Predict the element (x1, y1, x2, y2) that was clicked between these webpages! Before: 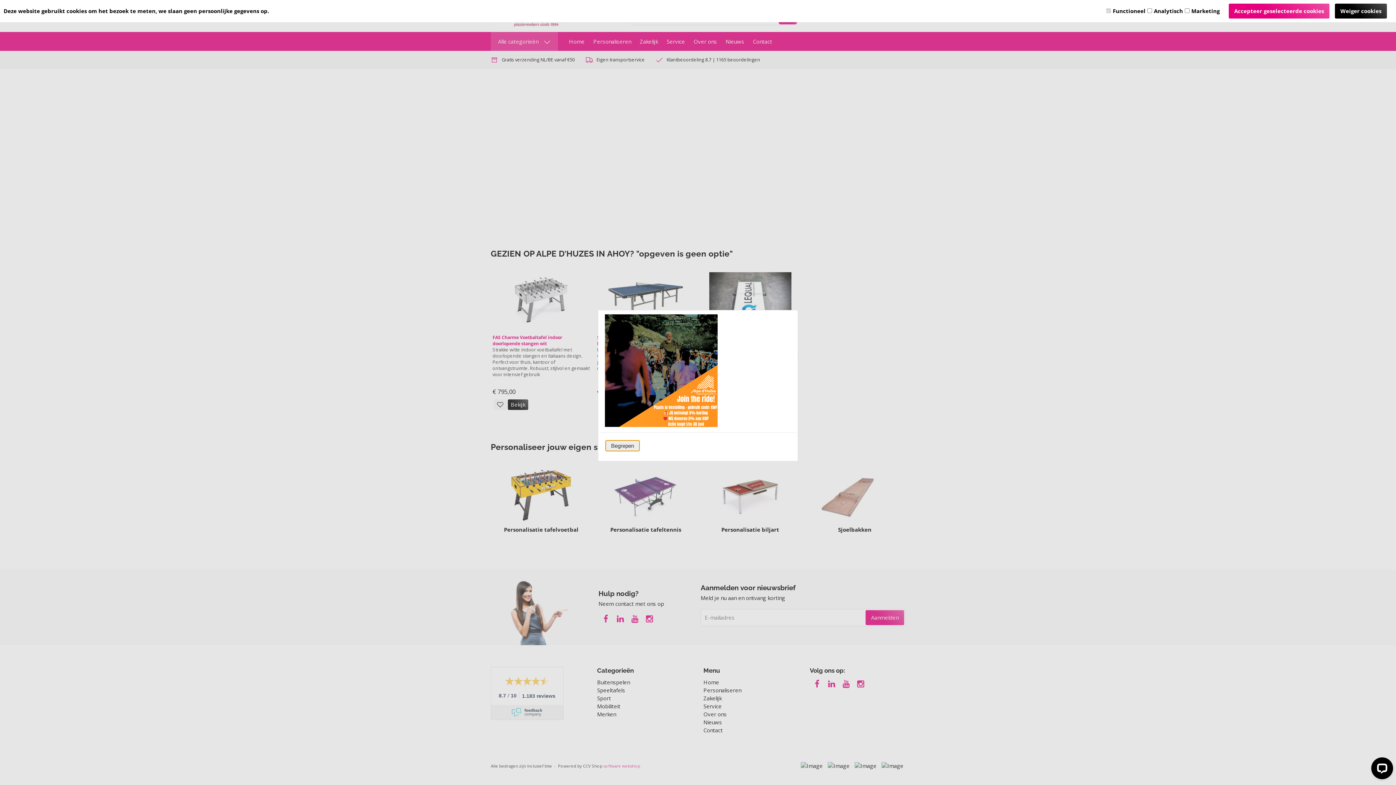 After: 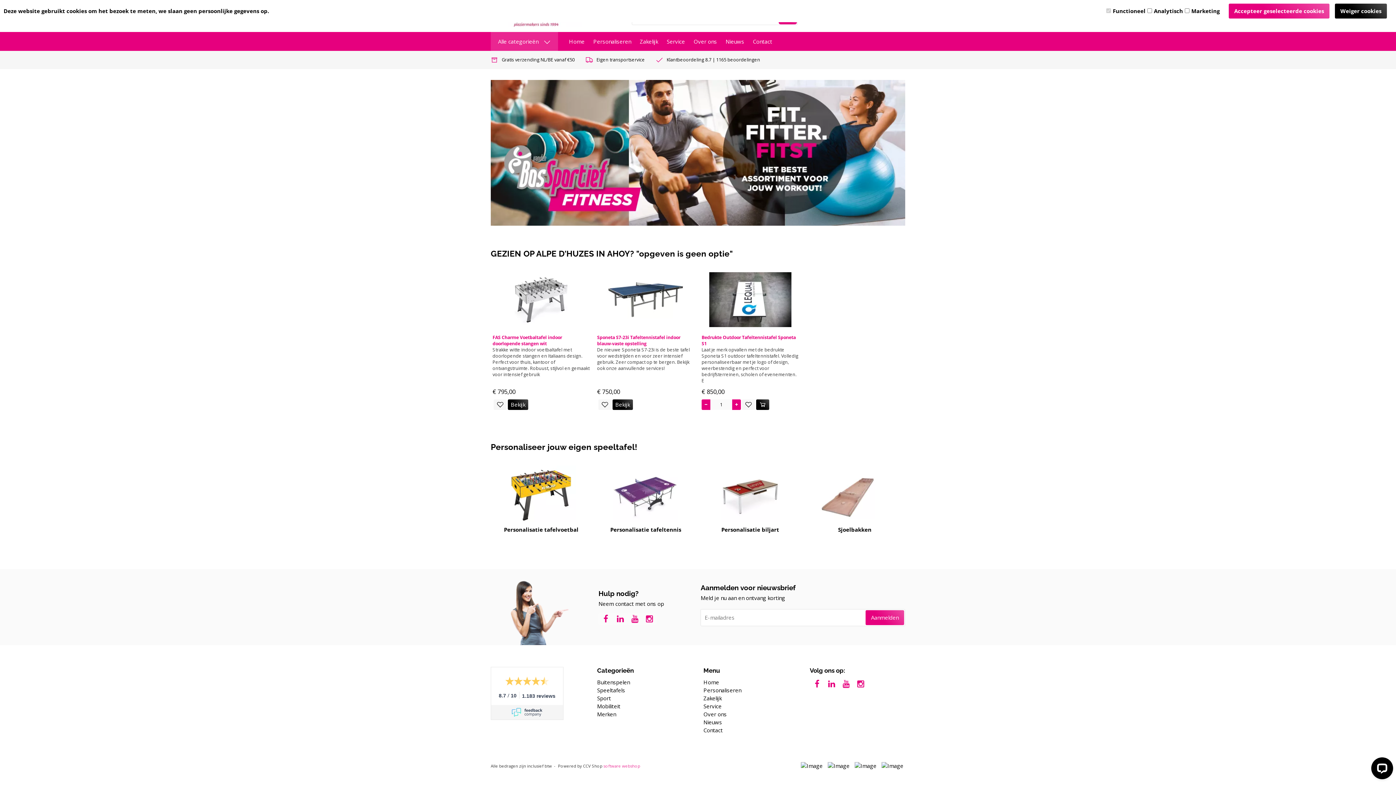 Action: bbox: (605, 440, 640, 451) label: Begrepen